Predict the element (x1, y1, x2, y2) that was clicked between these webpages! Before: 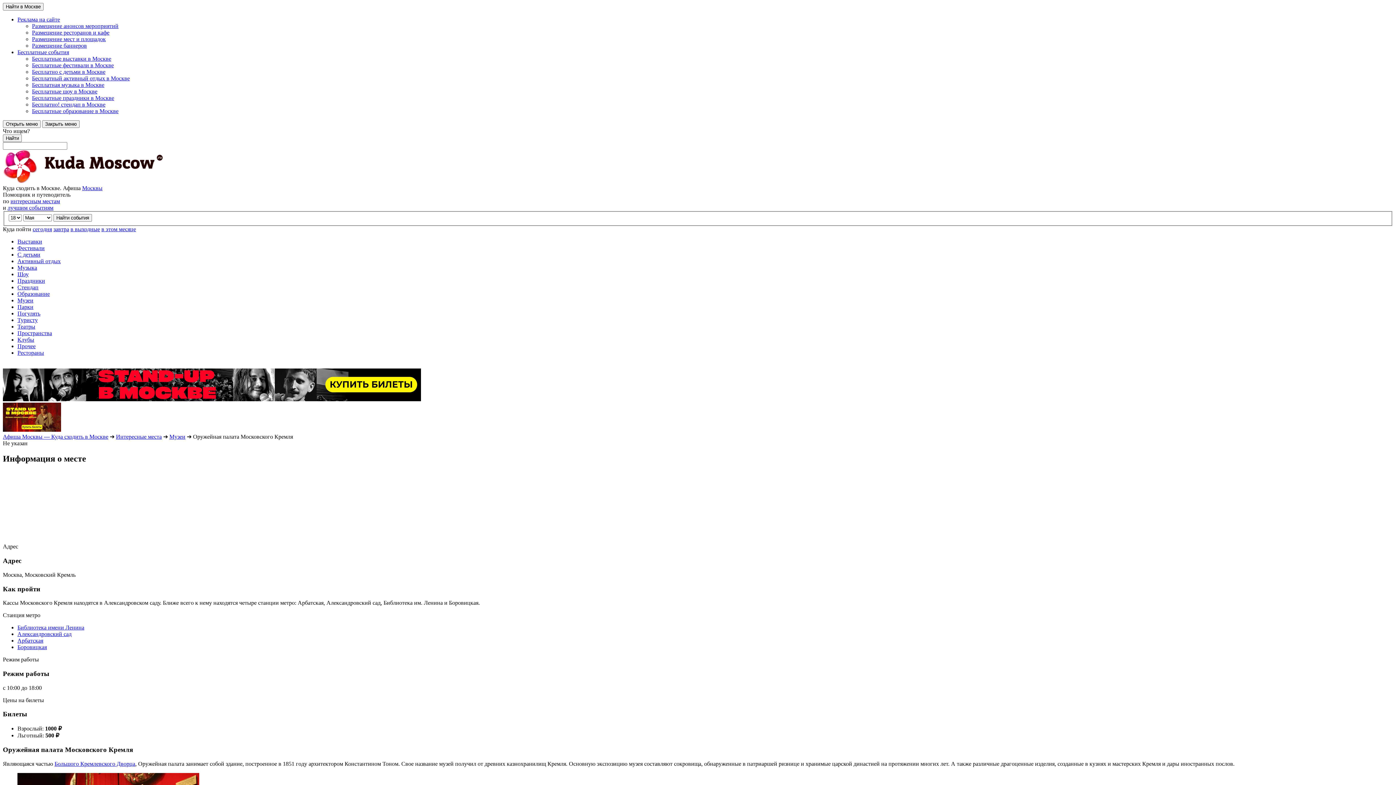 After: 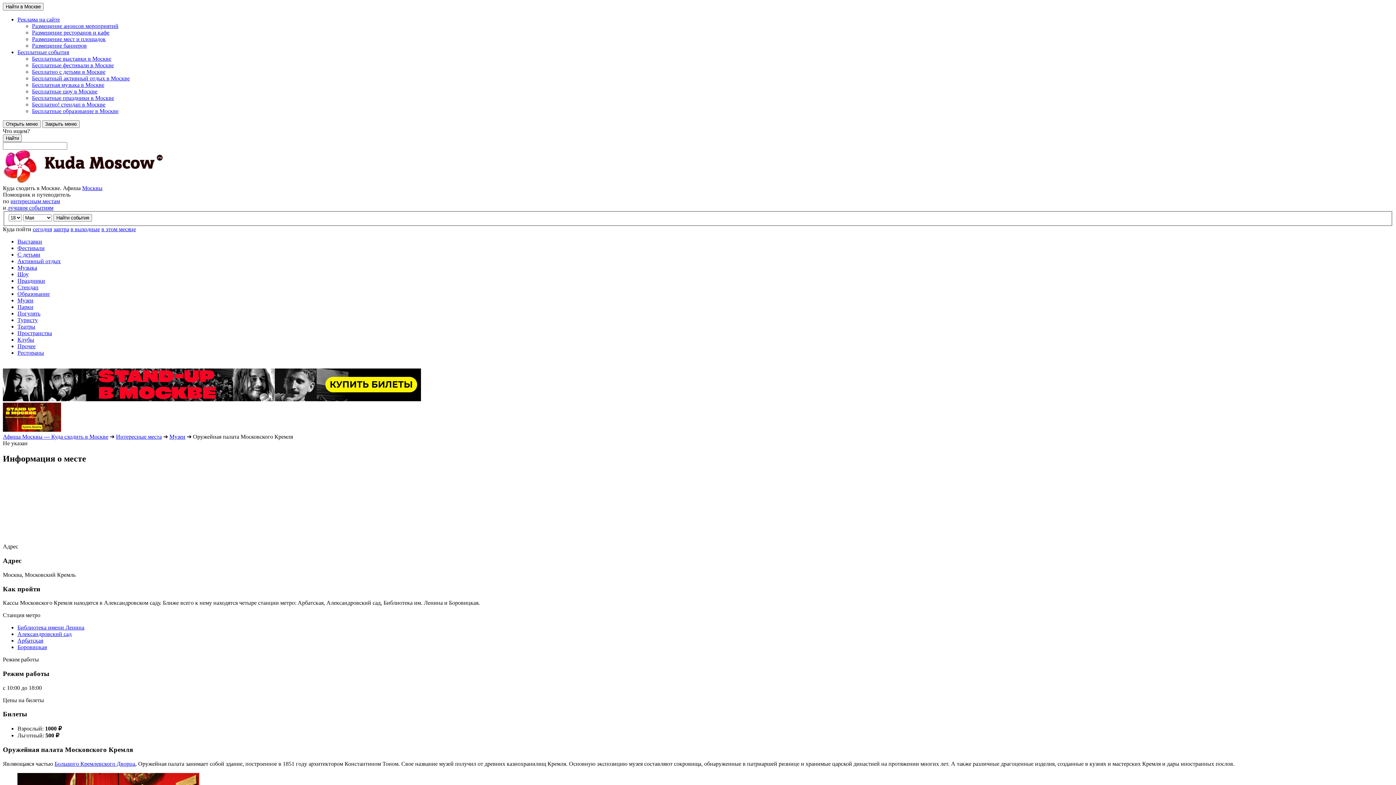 Action: bbox: (54, 760, 135, 767) label: Большого Кремлевского Дворца